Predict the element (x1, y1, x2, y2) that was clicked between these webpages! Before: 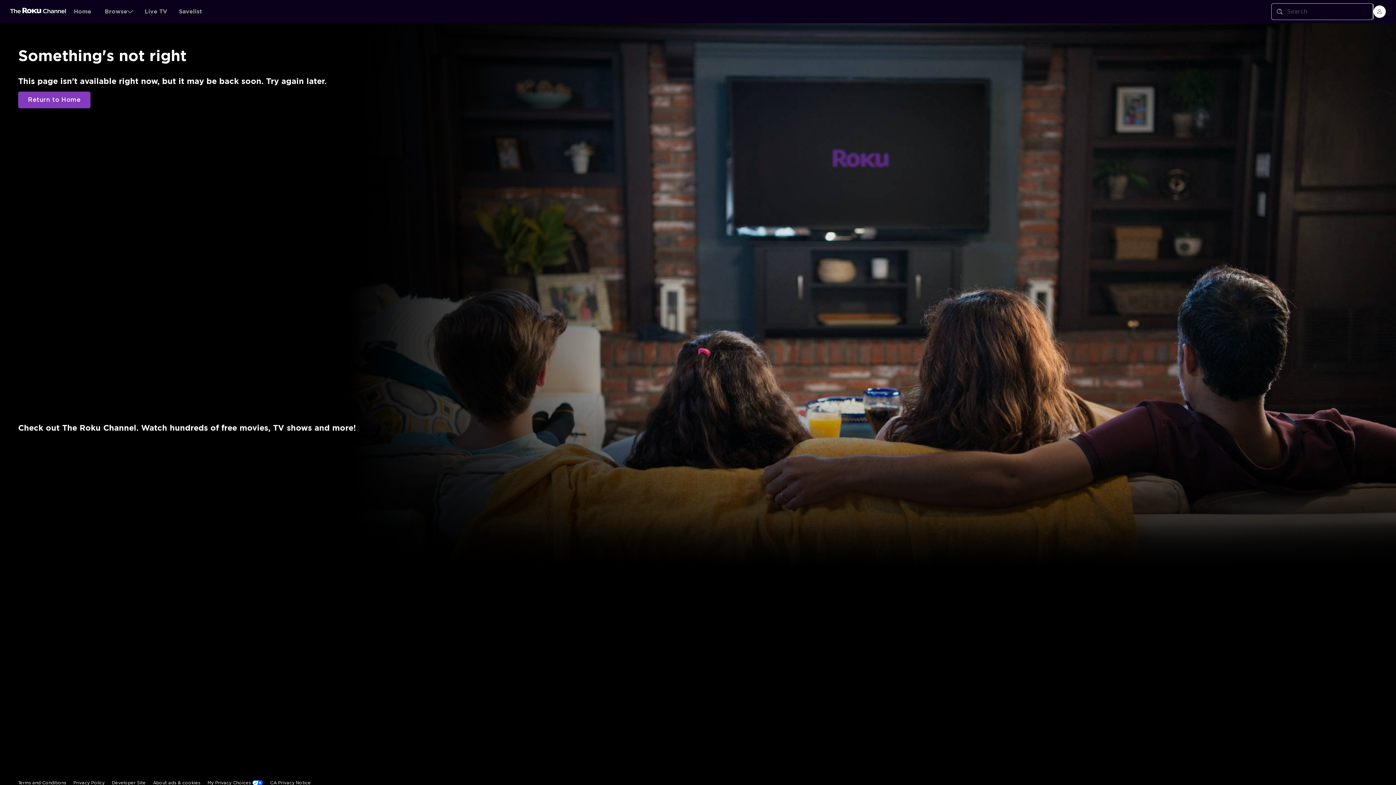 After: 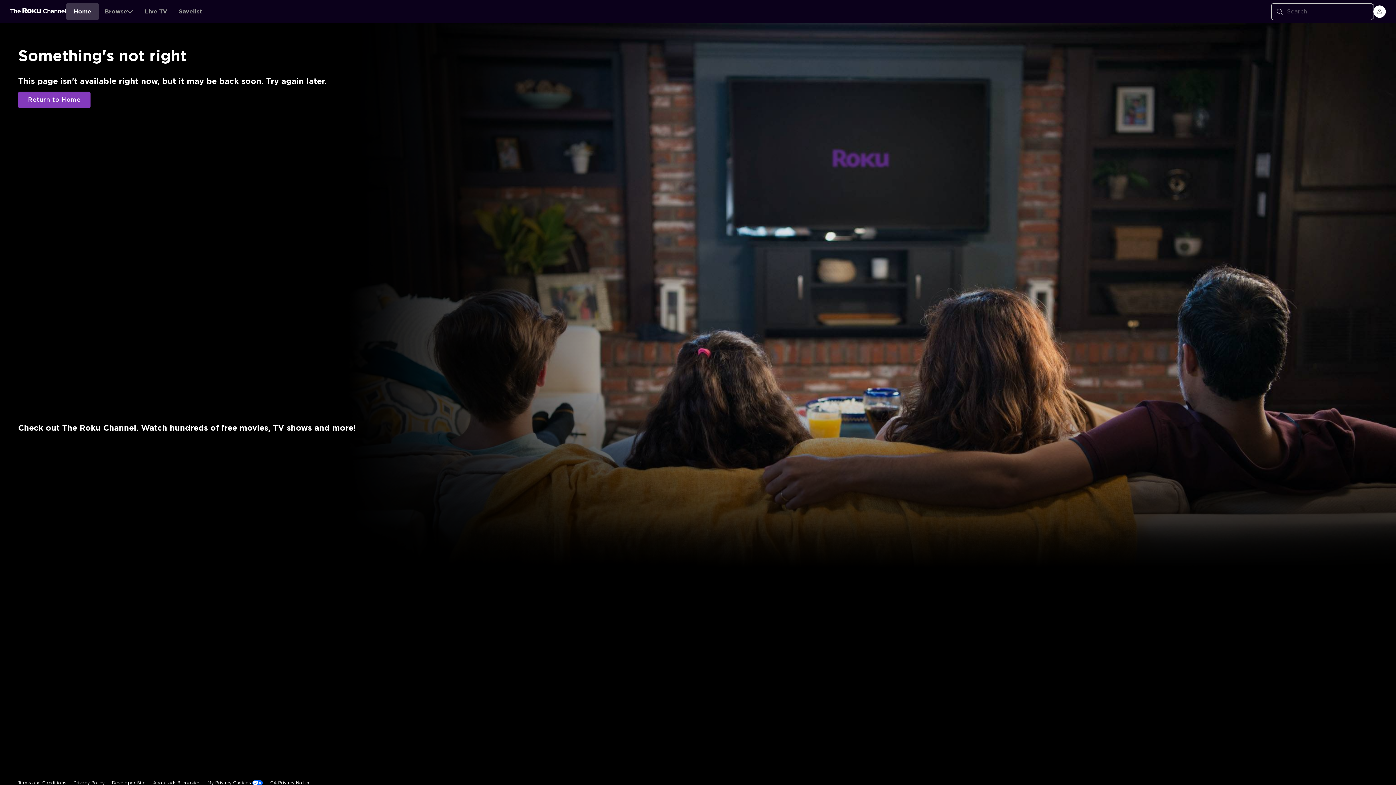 Action: label: Home bbox: (66, 2, 98, 20)